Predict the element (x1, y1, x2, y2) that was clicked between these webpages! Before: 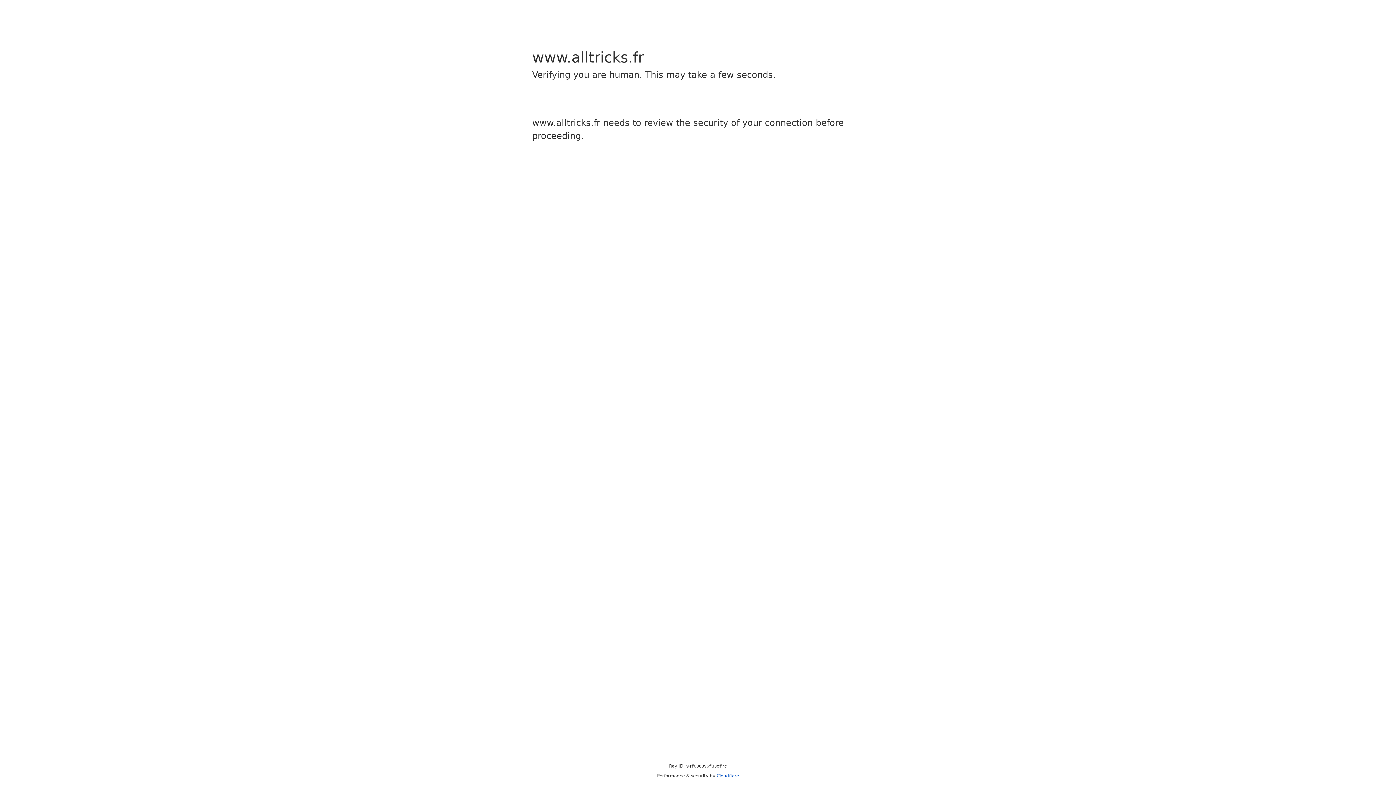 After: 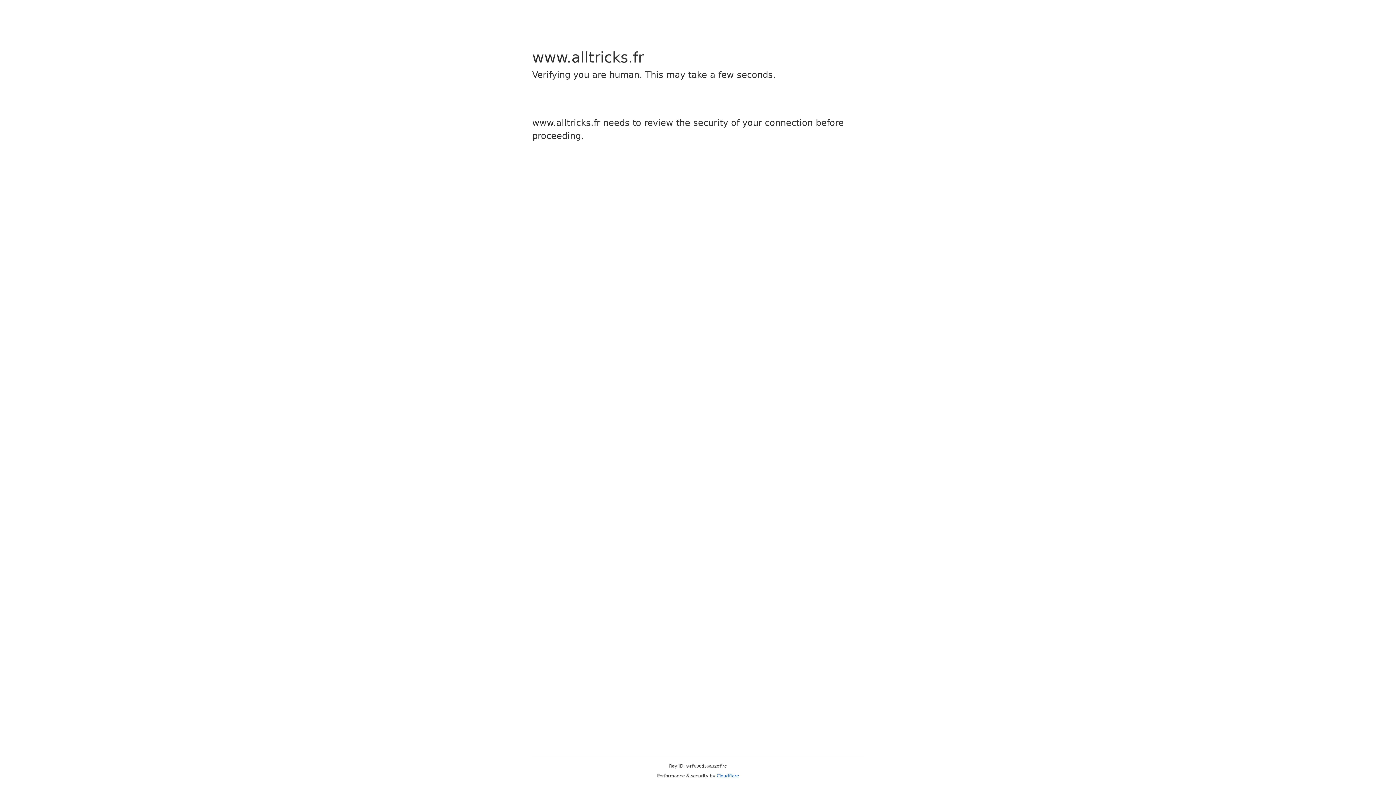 Action: label: Cloudflare bbox: (716, 773, 739, 778)